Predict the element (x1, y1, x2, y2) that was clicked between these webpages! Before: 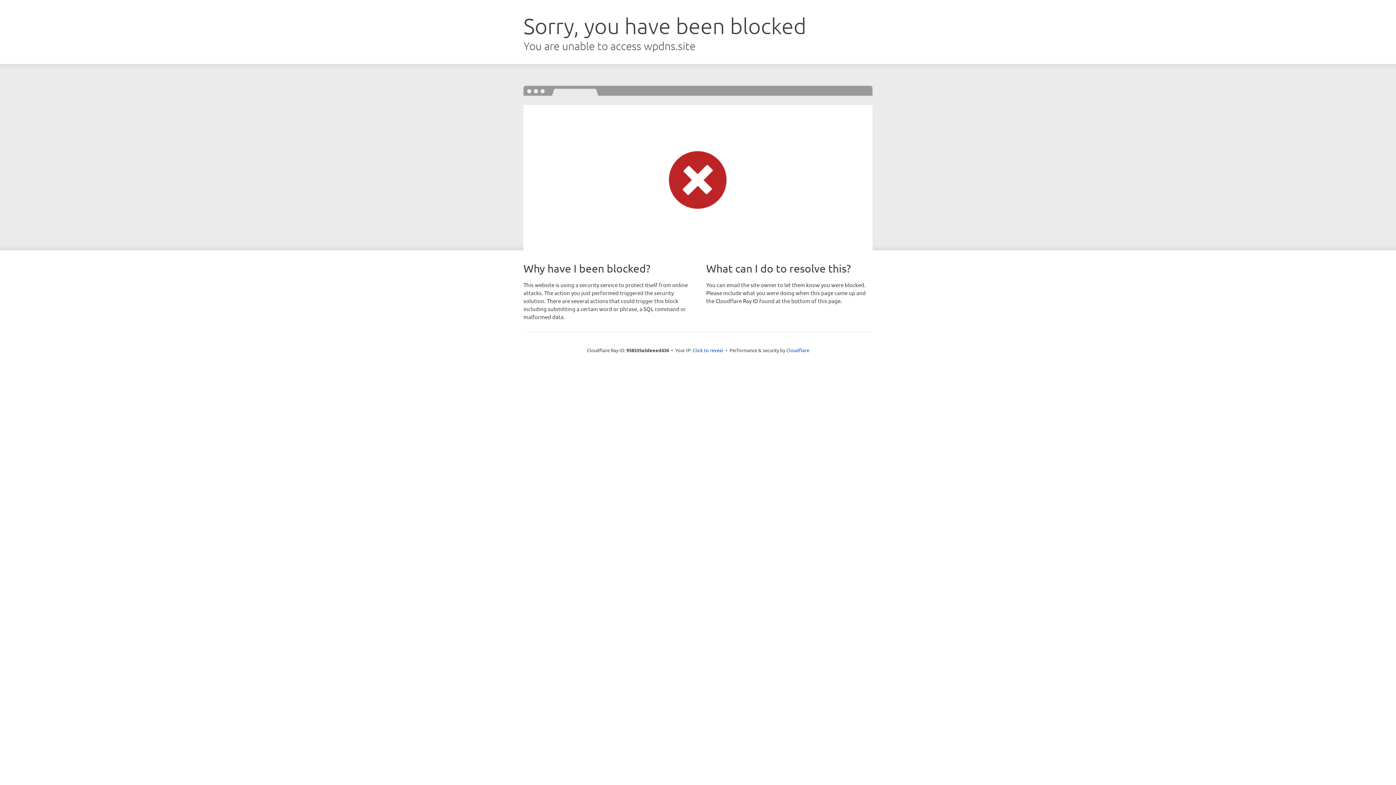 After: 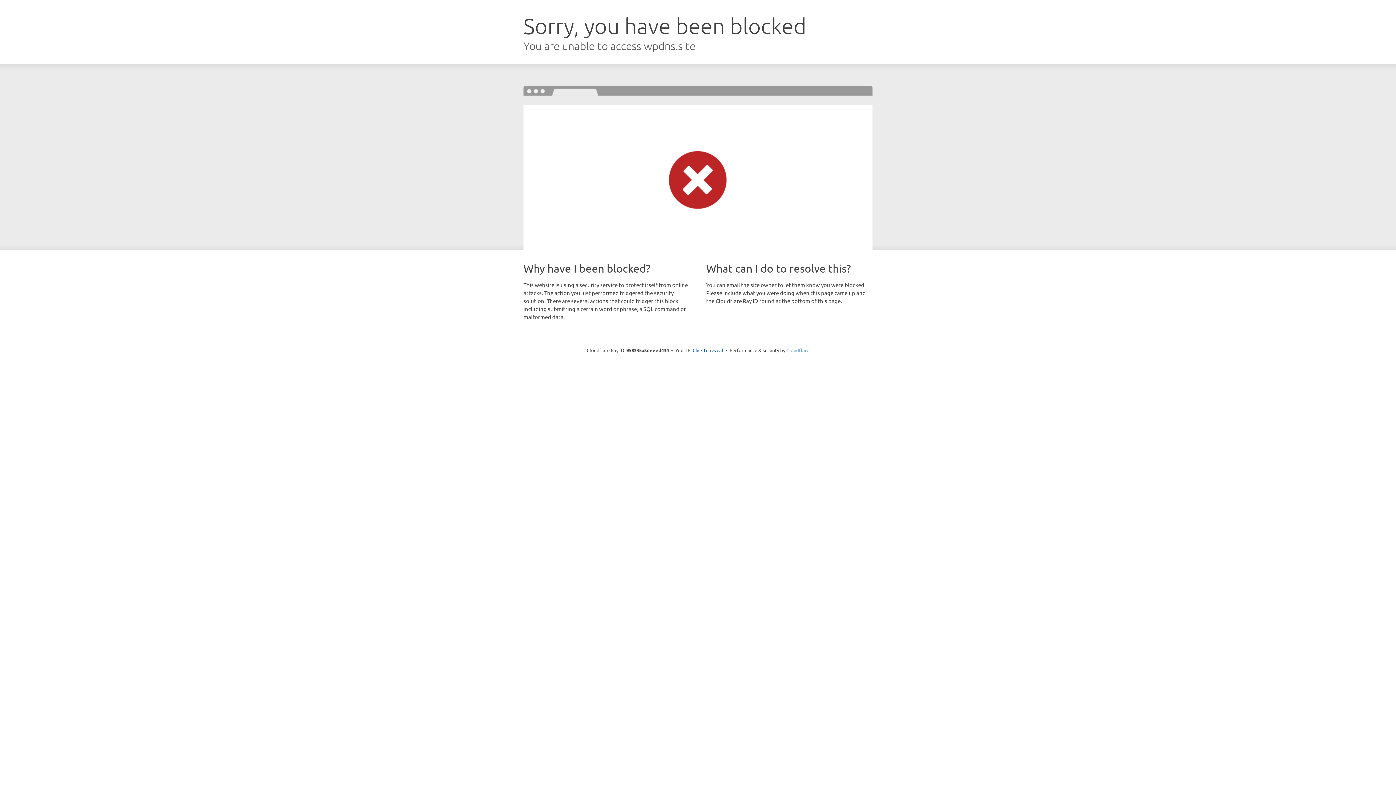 Action: label: Cloudflare bbox: (786, 347, 809, 353)